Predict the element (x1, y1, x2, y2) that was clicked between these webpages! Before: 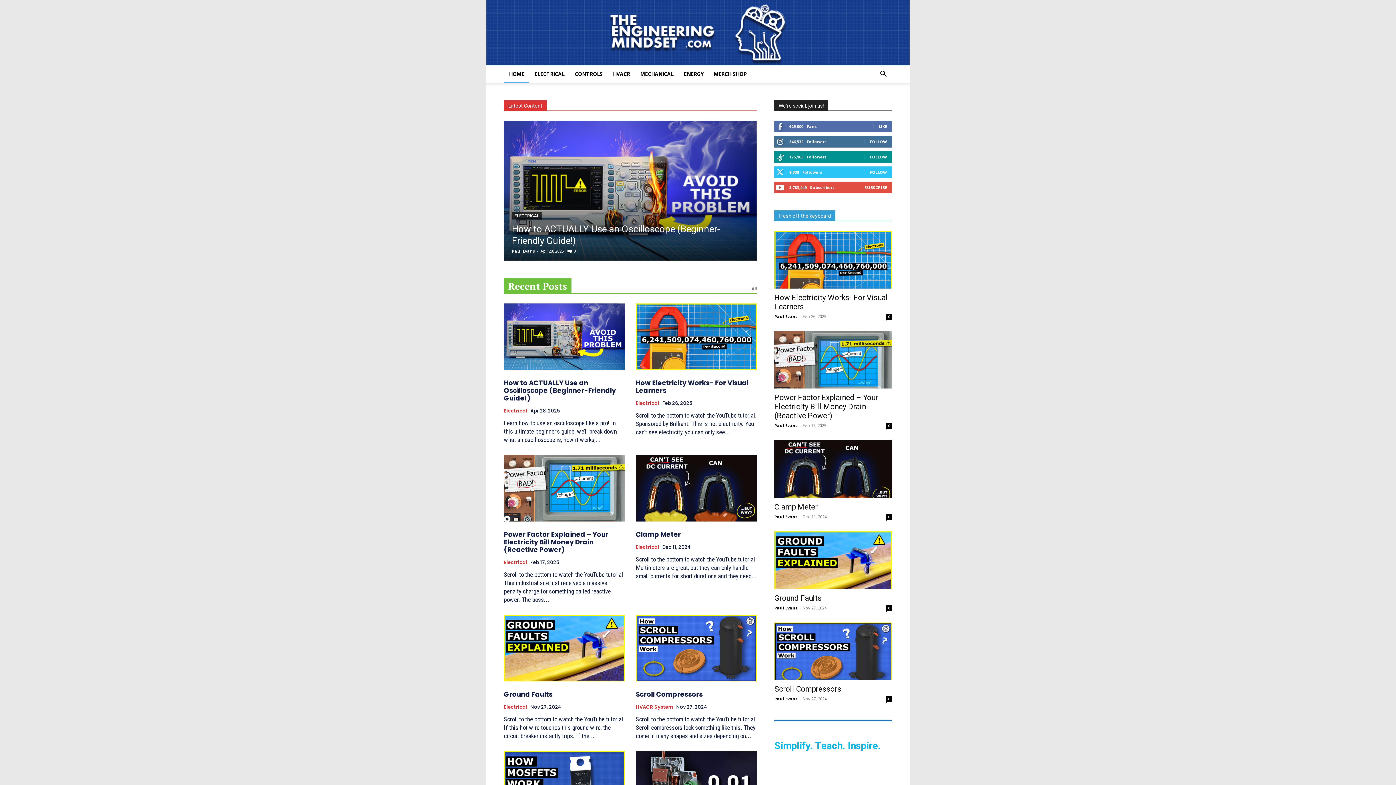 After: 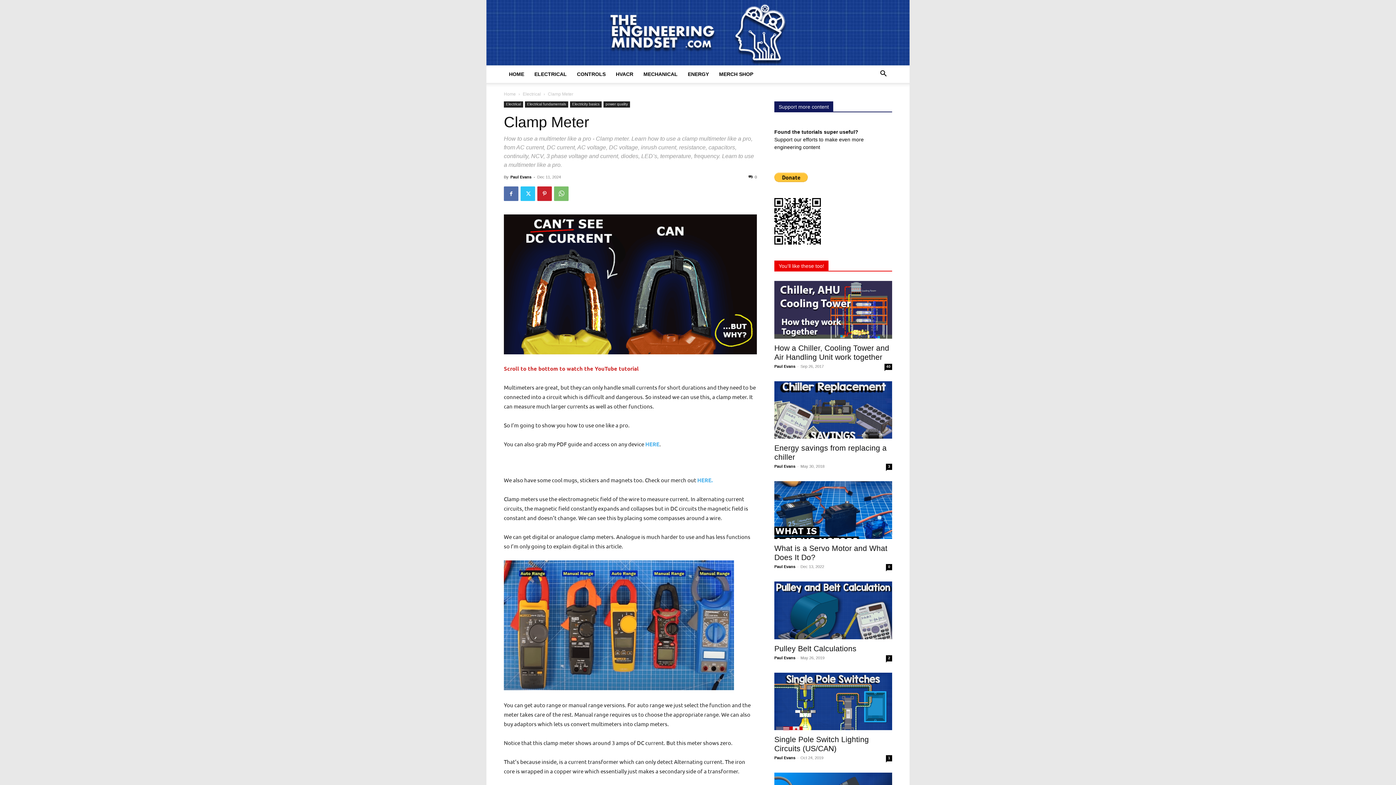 Action: bbox: (774, 440, 892, 498)